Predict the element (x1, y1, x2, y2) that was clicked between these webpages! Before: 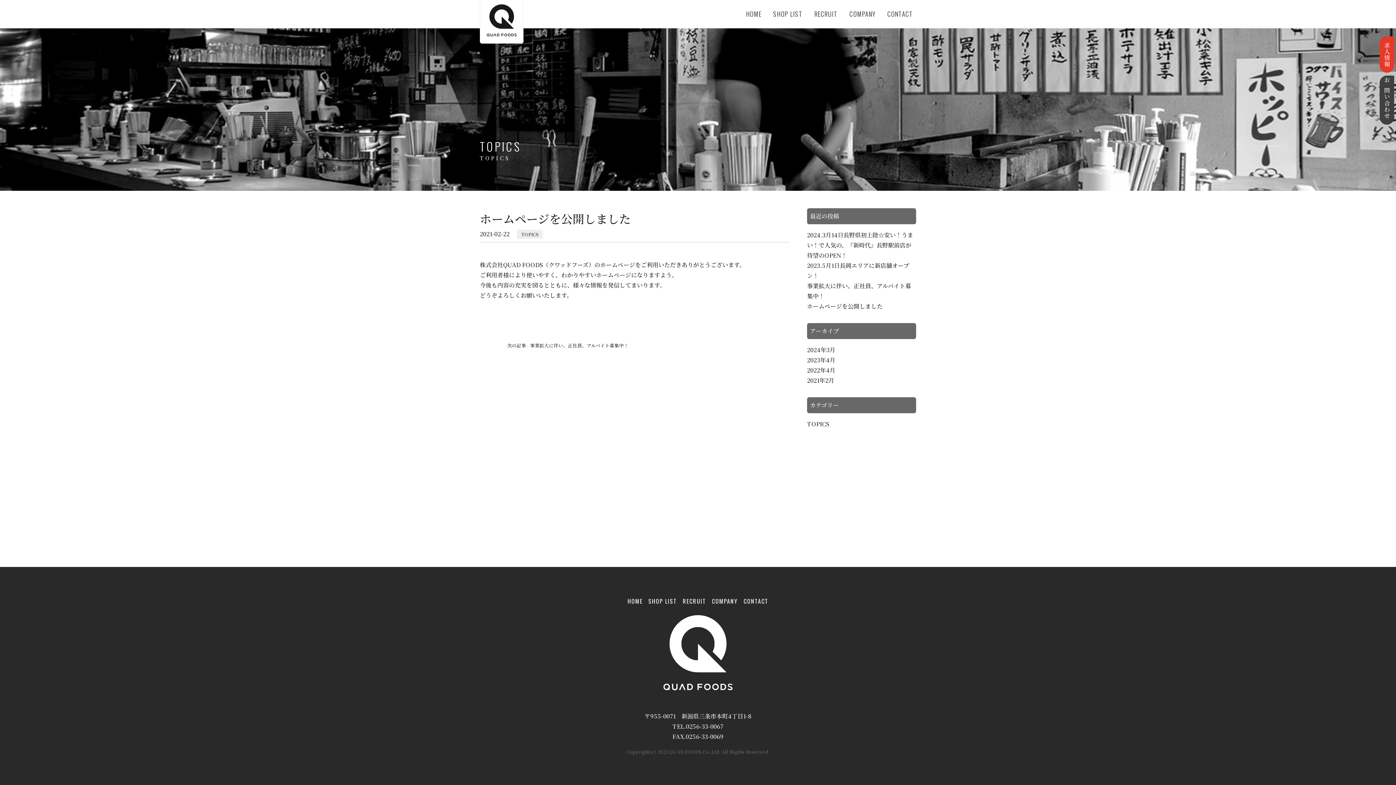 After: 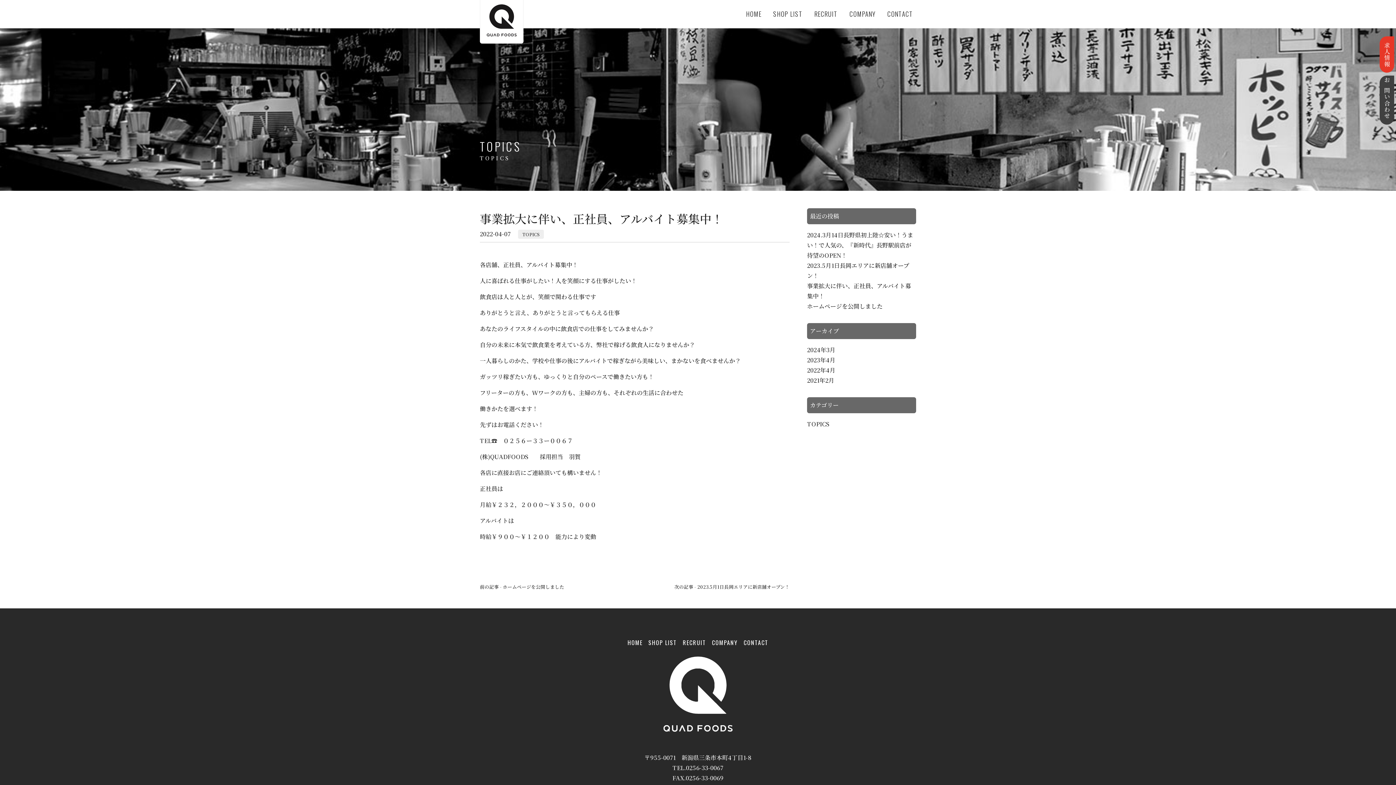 Action: bbox: (507, 342, 628, 349) label: 次の記事 - 事業拡大に伴い、正社員、アルバイト募集中！